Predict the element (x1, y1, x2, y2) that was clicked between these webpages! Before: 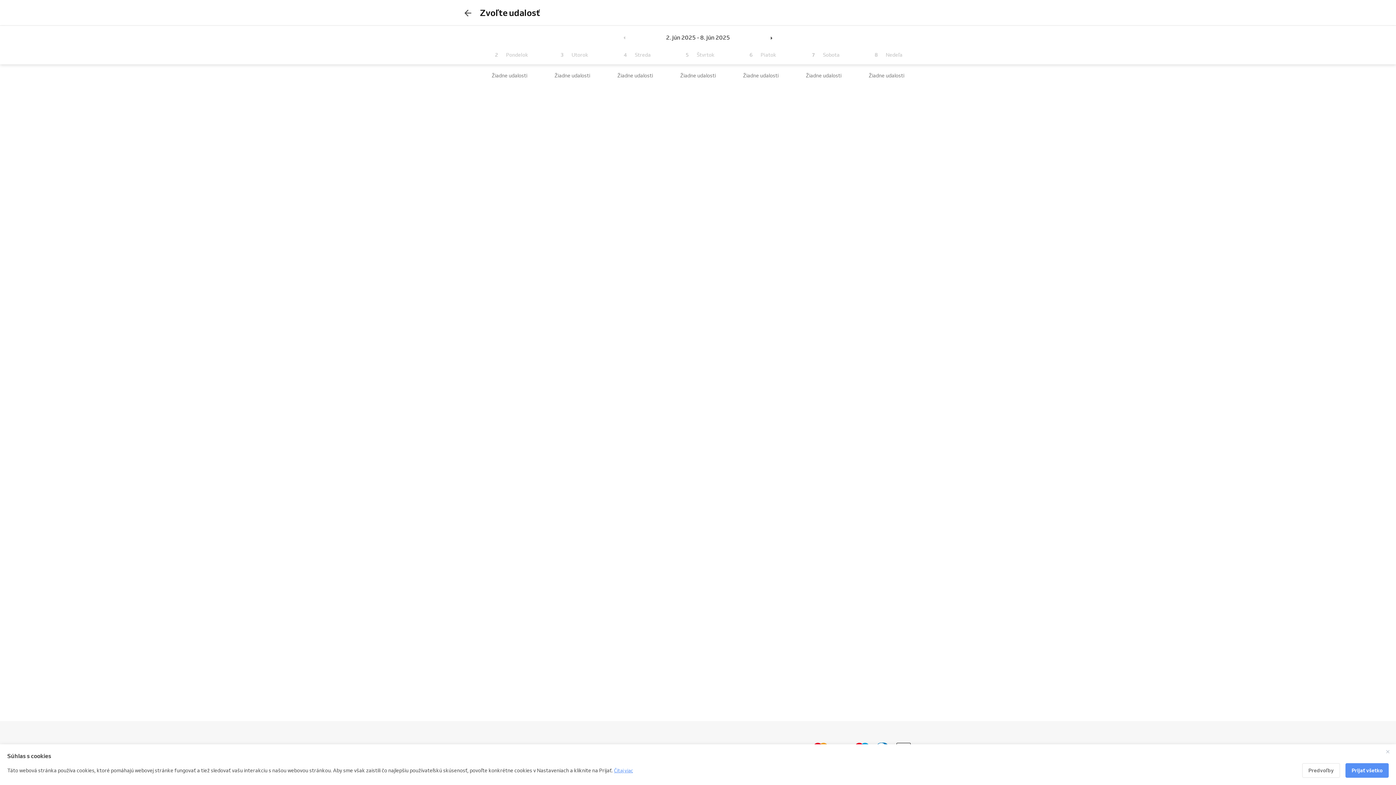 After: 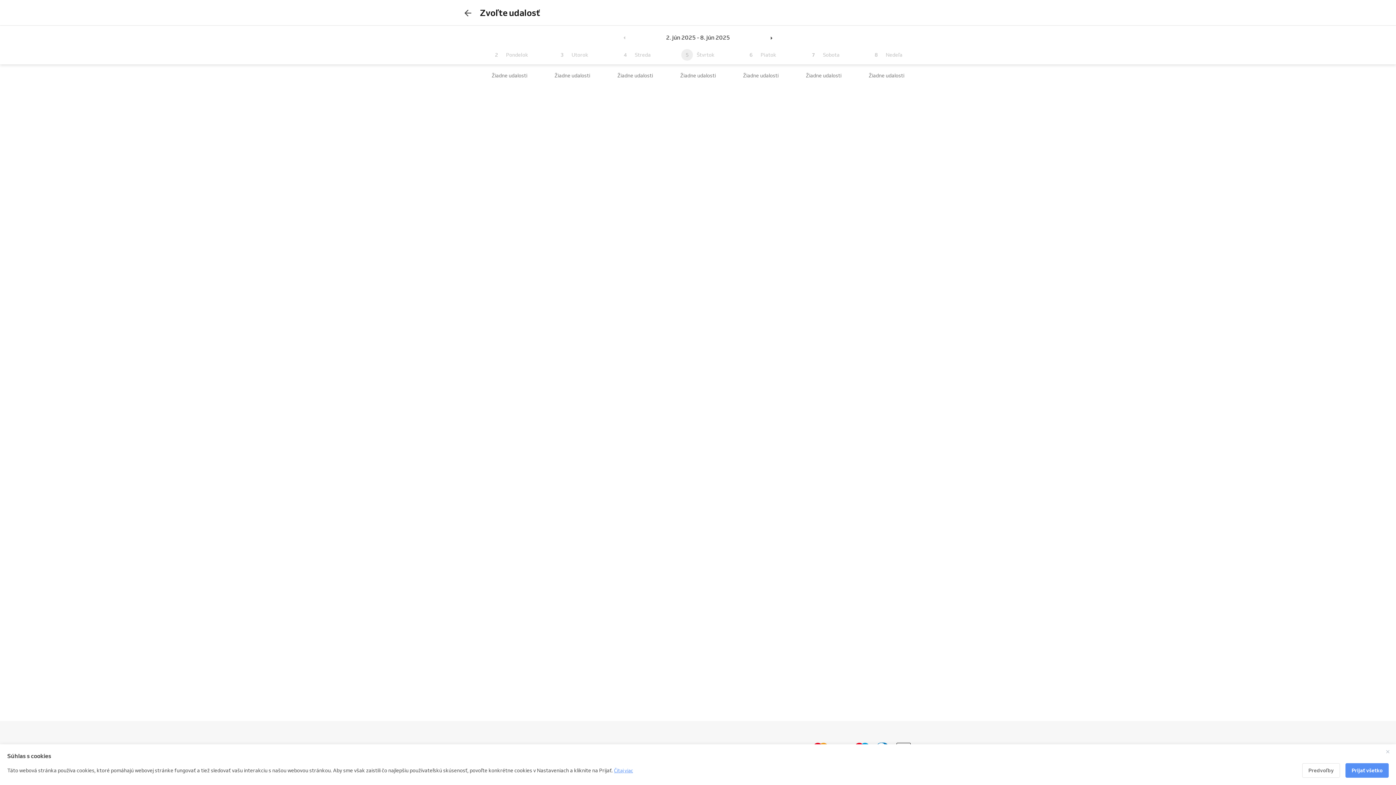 Action: label: 5 bbox: (681, 49, 693, 60)